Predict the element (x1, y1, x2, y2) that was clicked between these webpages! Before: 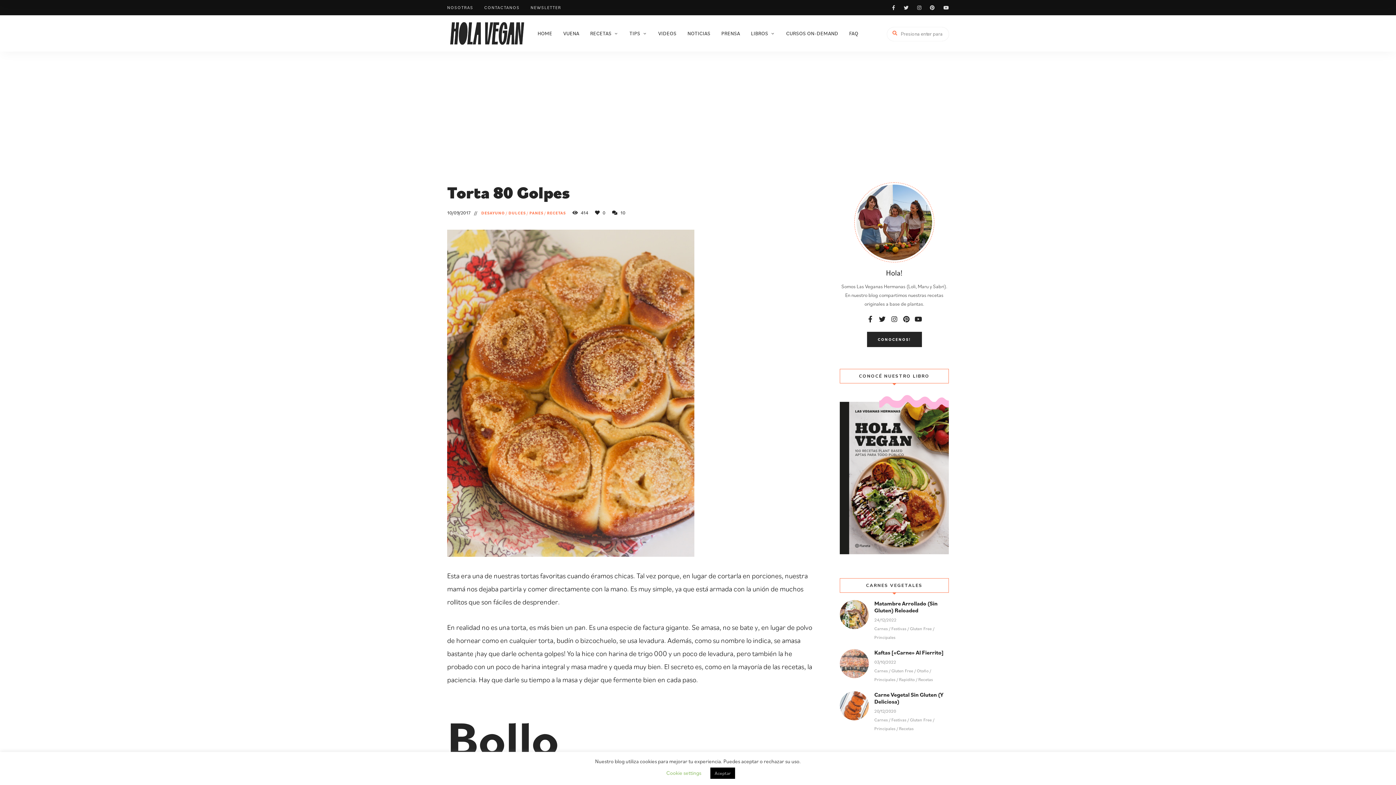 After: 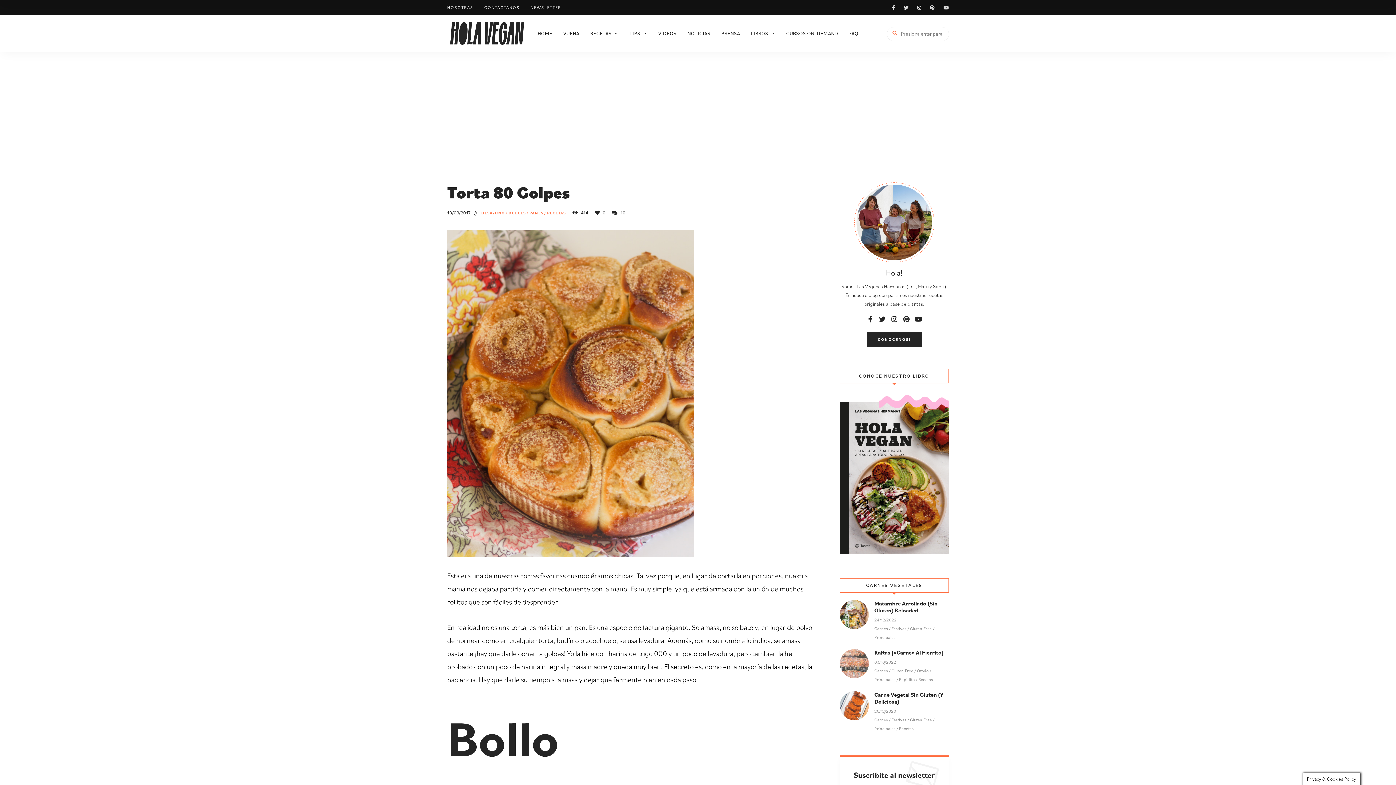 Action: label: Aceptar bbox: (710, 768, 735, 779)